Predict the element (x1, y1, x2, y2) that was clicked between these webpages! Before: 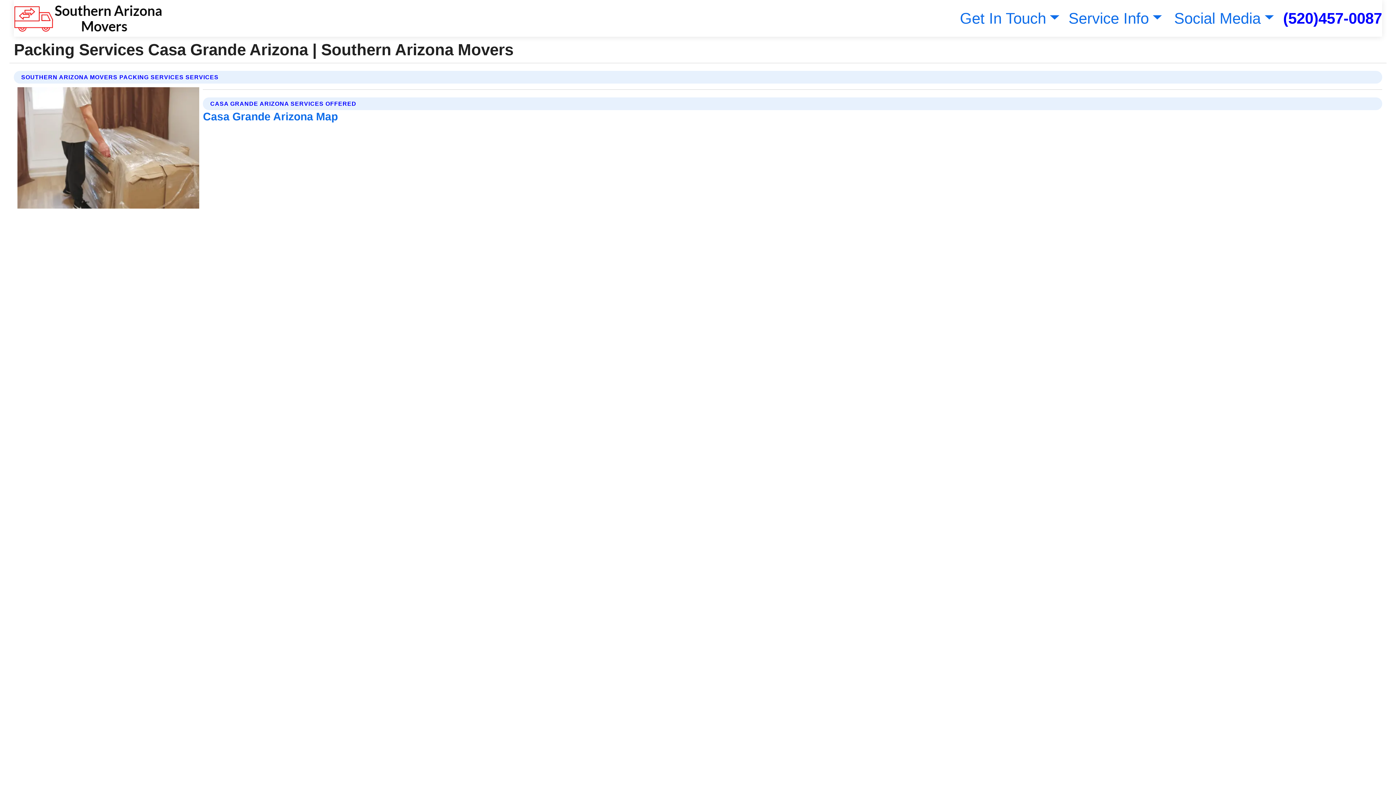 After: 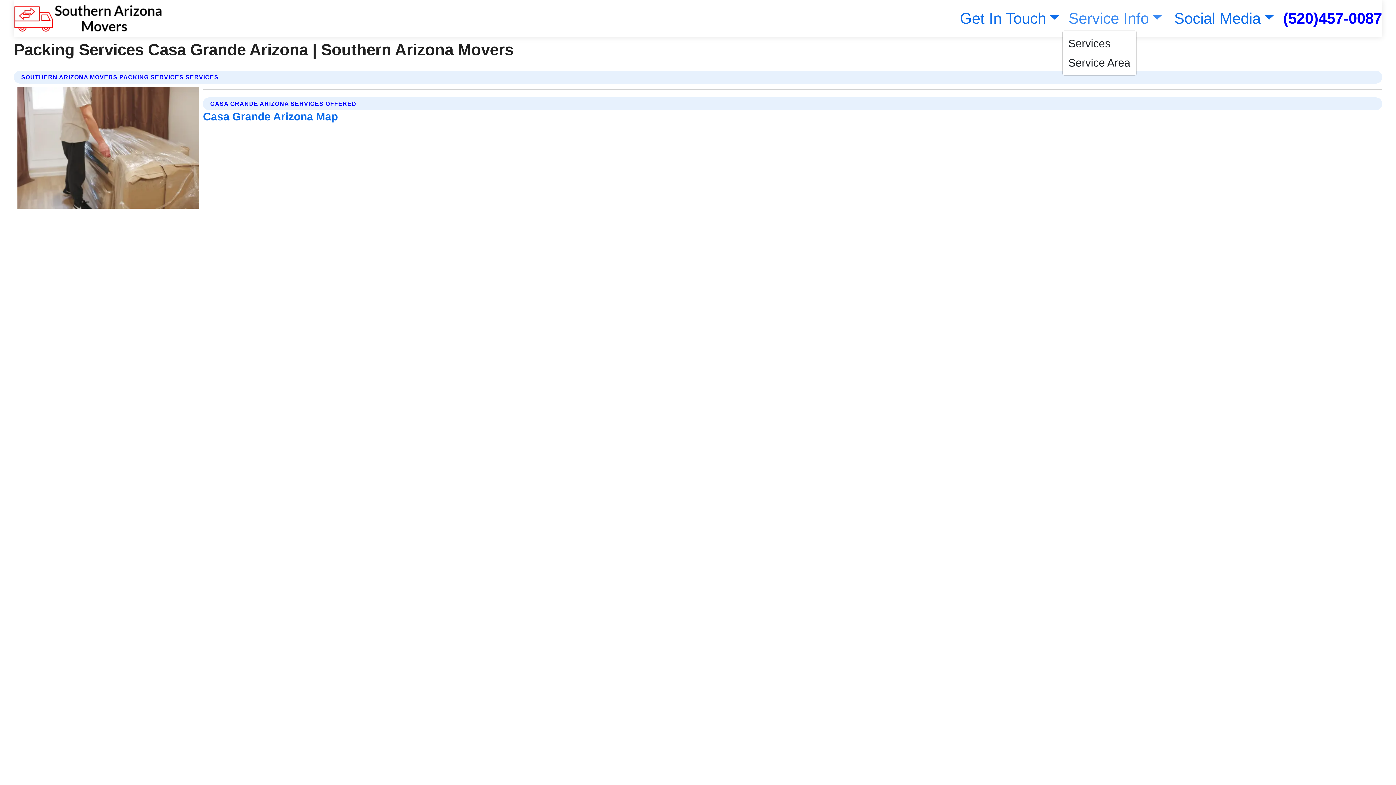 Action: bbox: (1065, 9, 1162, 26) label: Service Info